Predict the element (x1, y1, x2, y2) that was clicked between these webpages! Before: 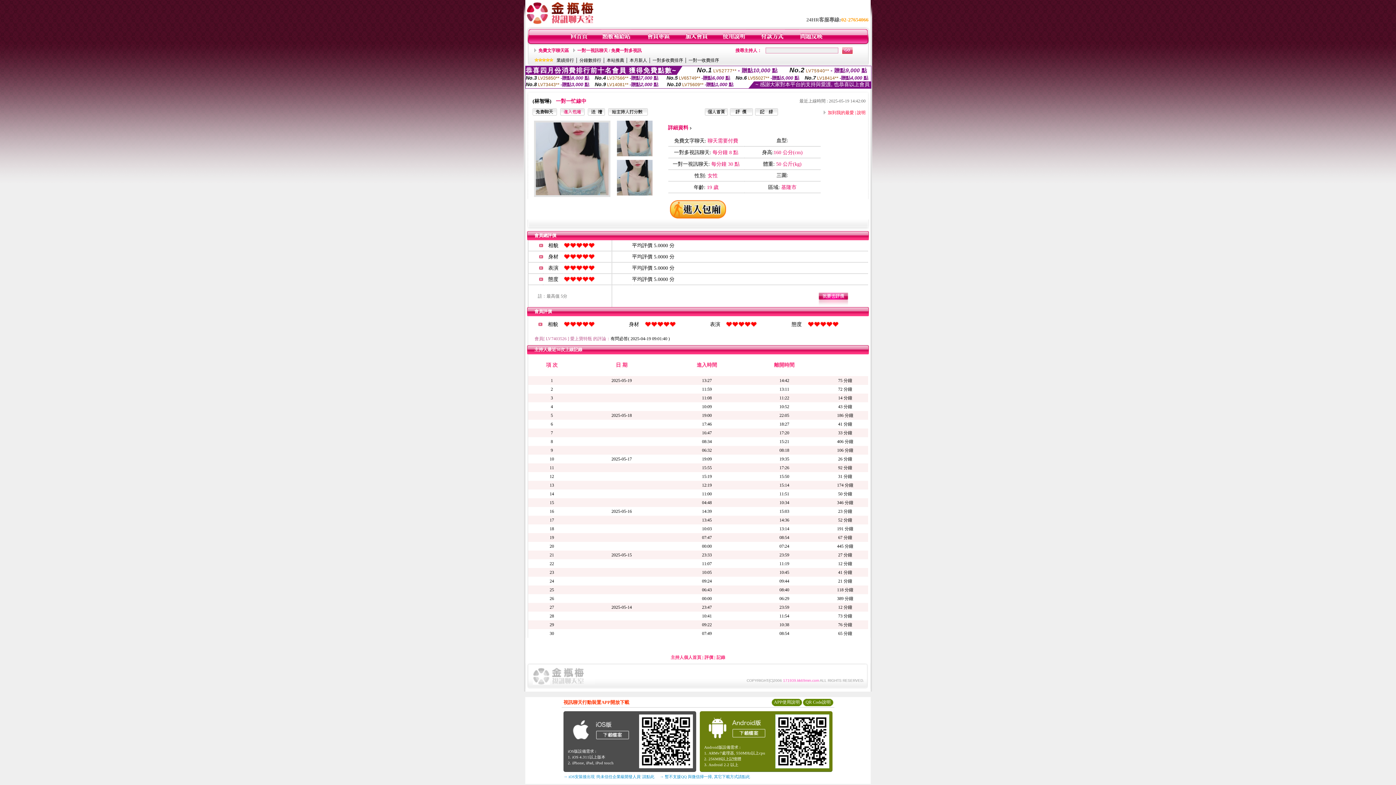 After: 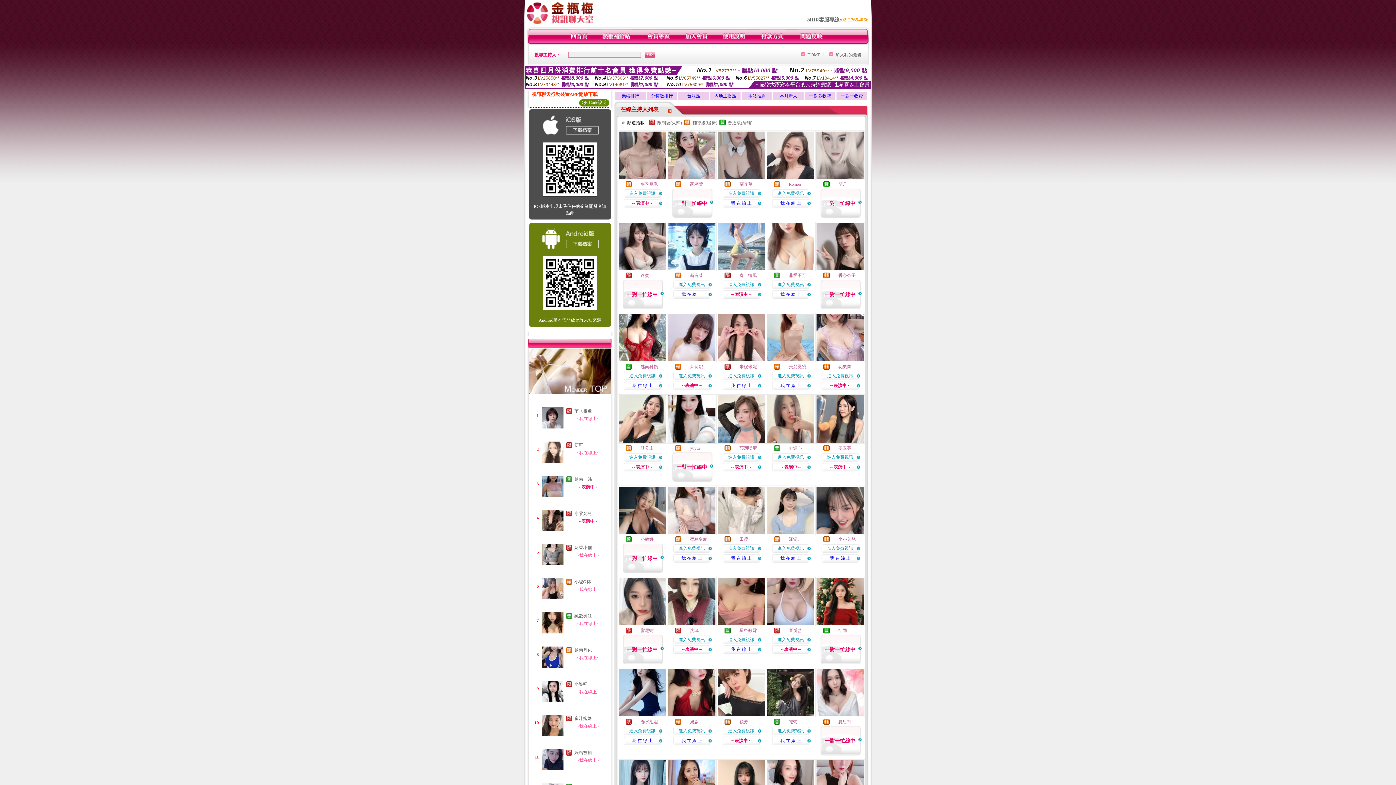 Action: bbox: (570, 40, 588, 45)